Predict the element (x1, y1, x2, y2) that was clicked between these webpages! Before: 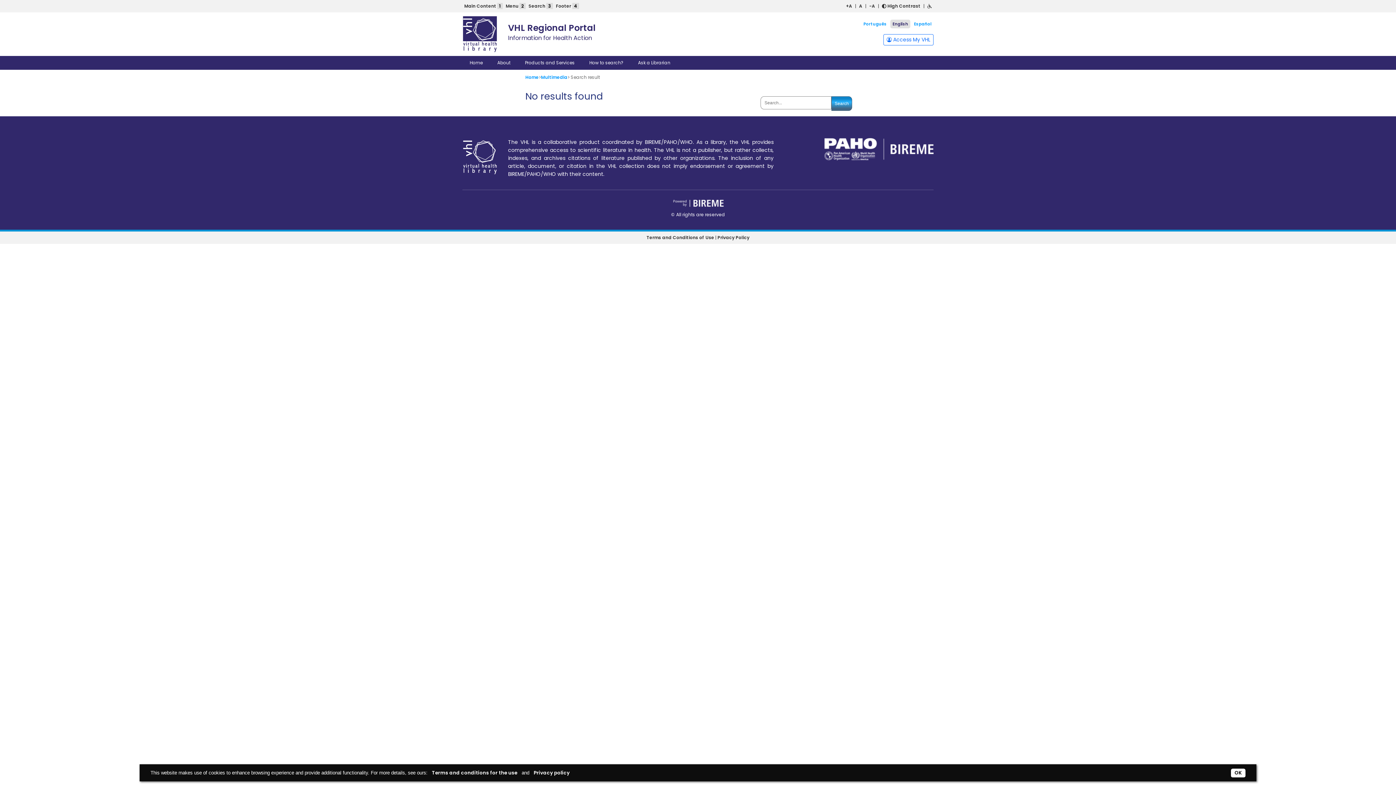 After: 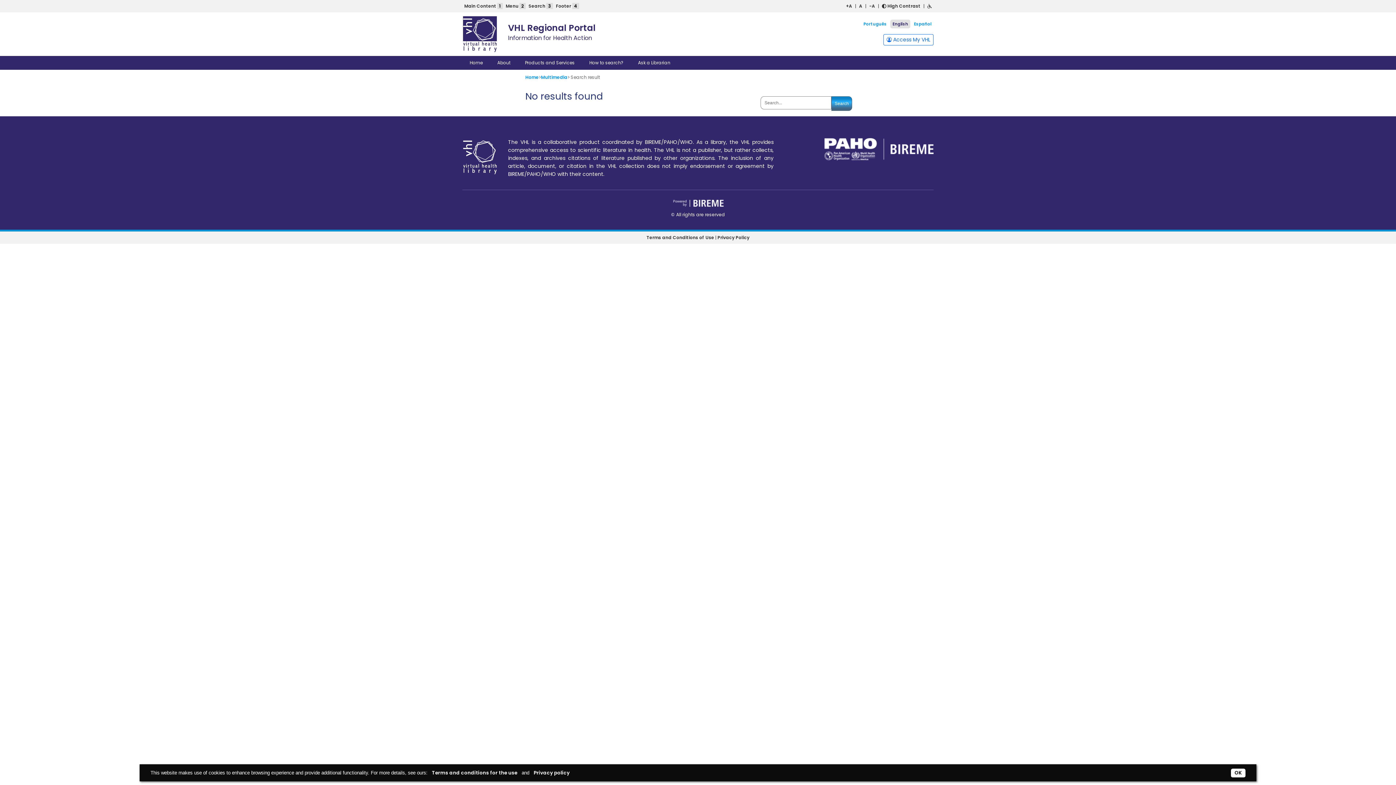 Action: bbox: (824, 145, 933, 152)